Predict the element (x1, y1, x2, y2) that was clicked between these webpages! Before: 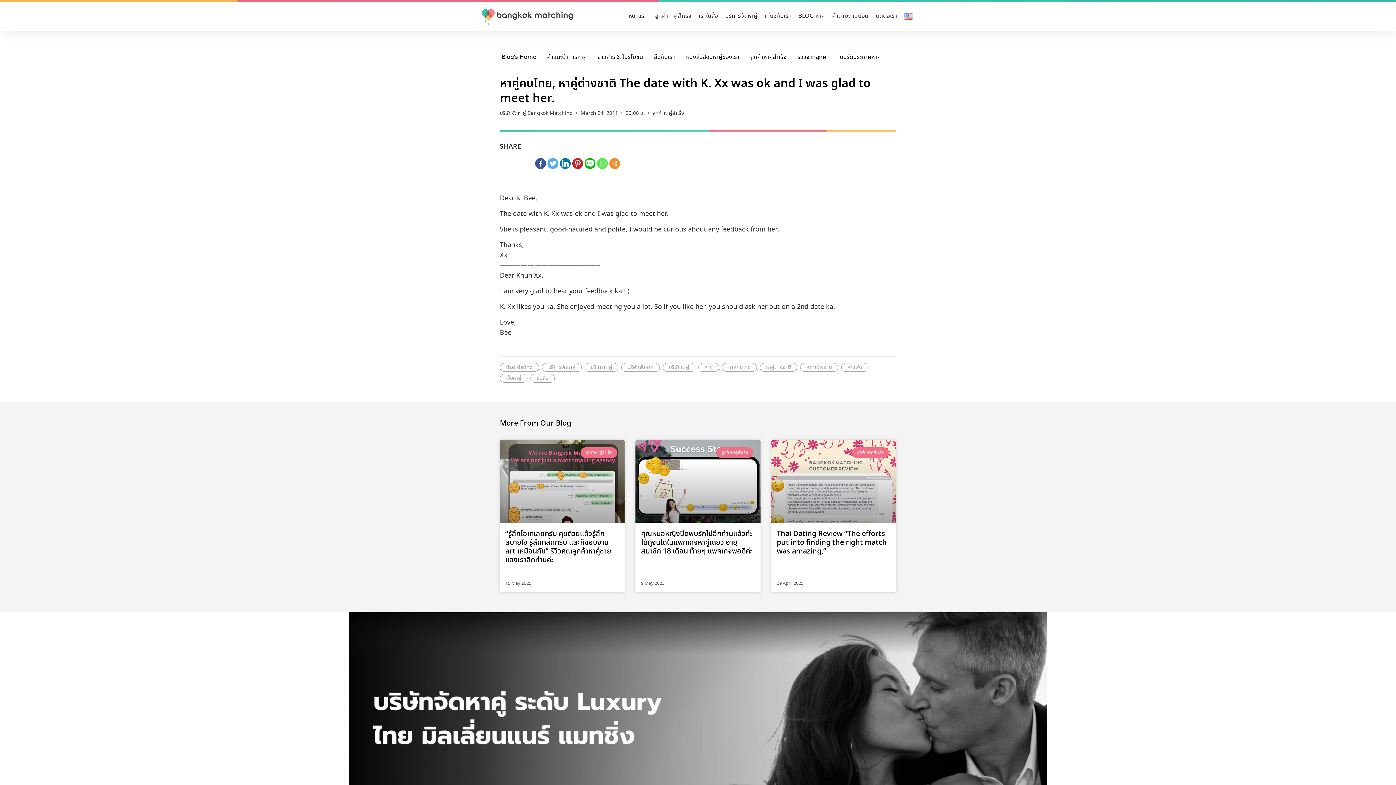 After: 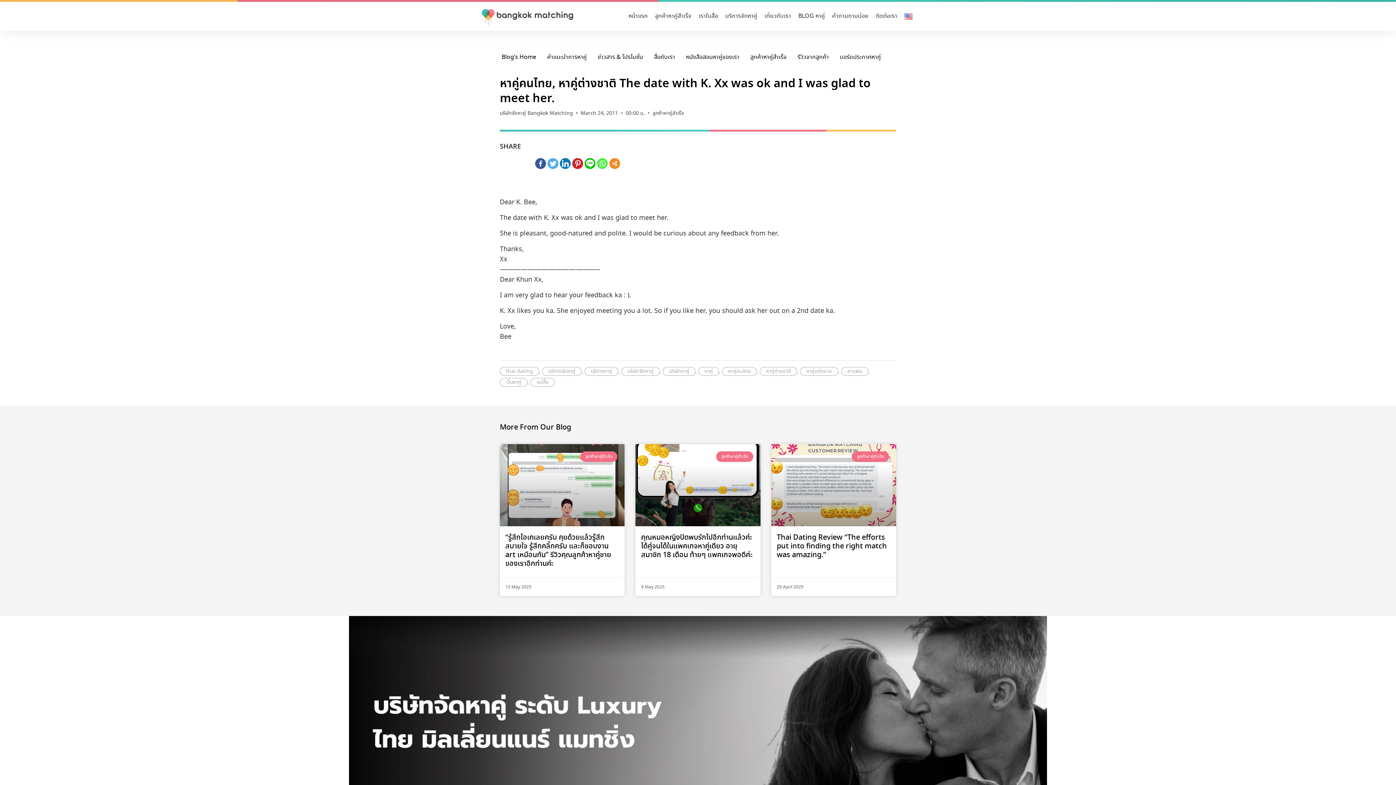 Action: bbox: (597, 158, 608, 169)